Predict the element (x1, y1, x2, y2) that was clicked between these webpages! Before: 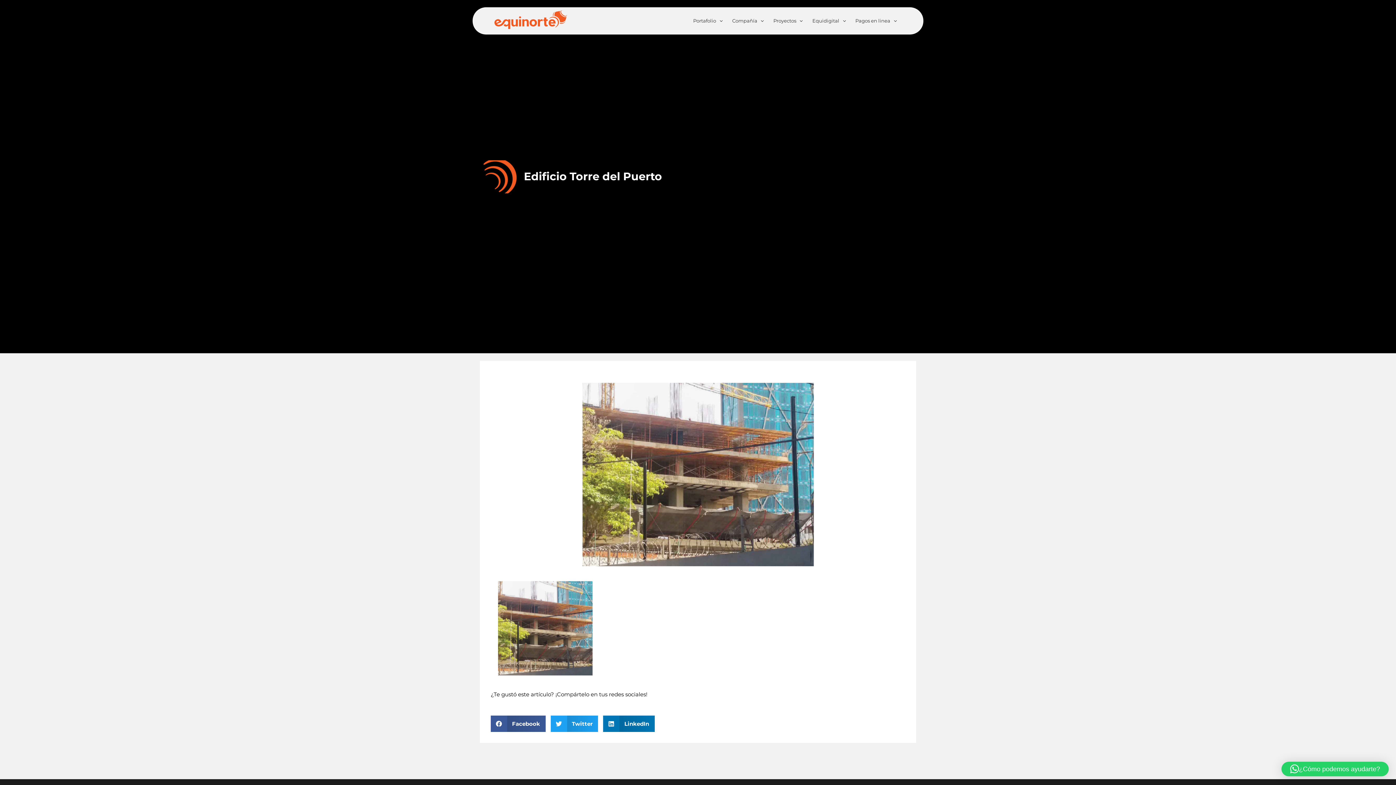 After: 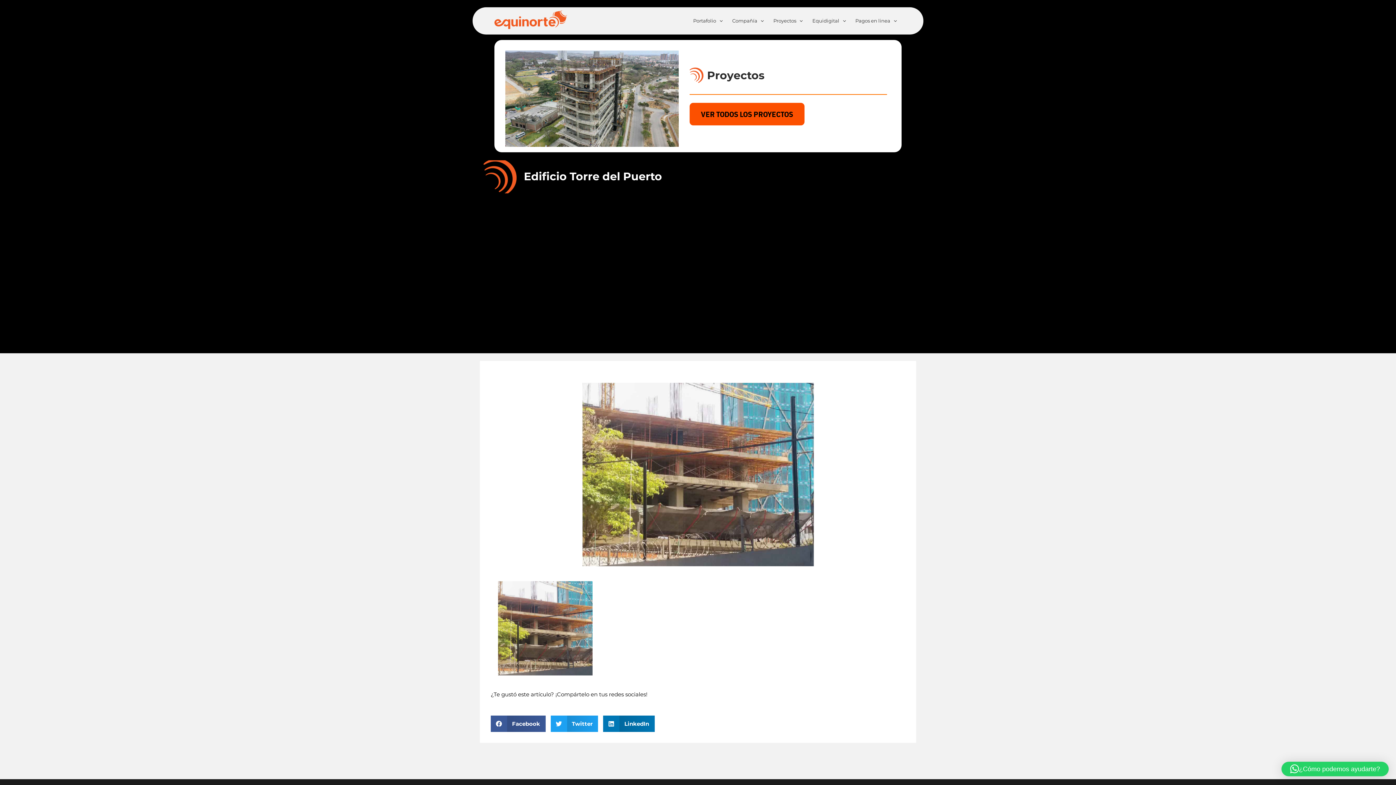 Action: label: Proyectos bbox: (768, 9, 807, 32)